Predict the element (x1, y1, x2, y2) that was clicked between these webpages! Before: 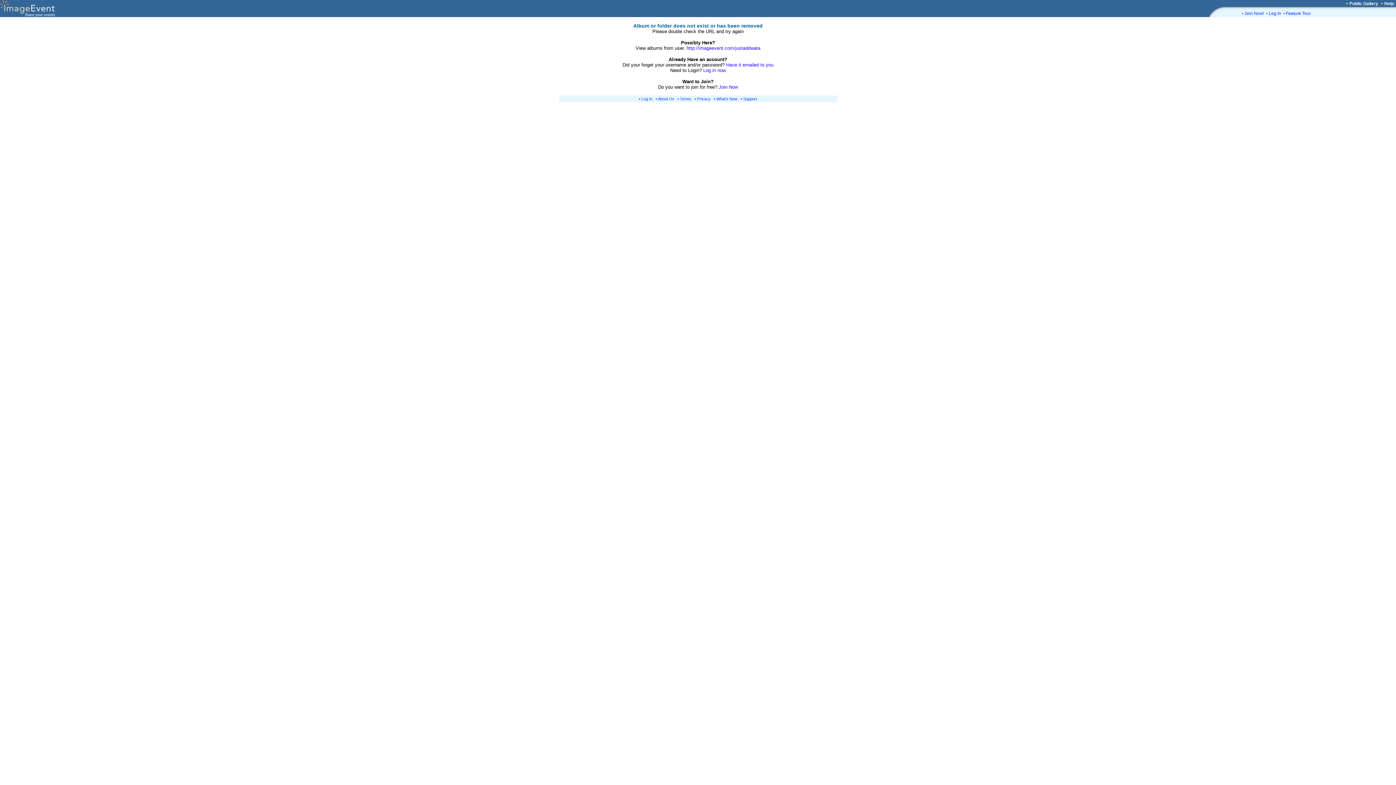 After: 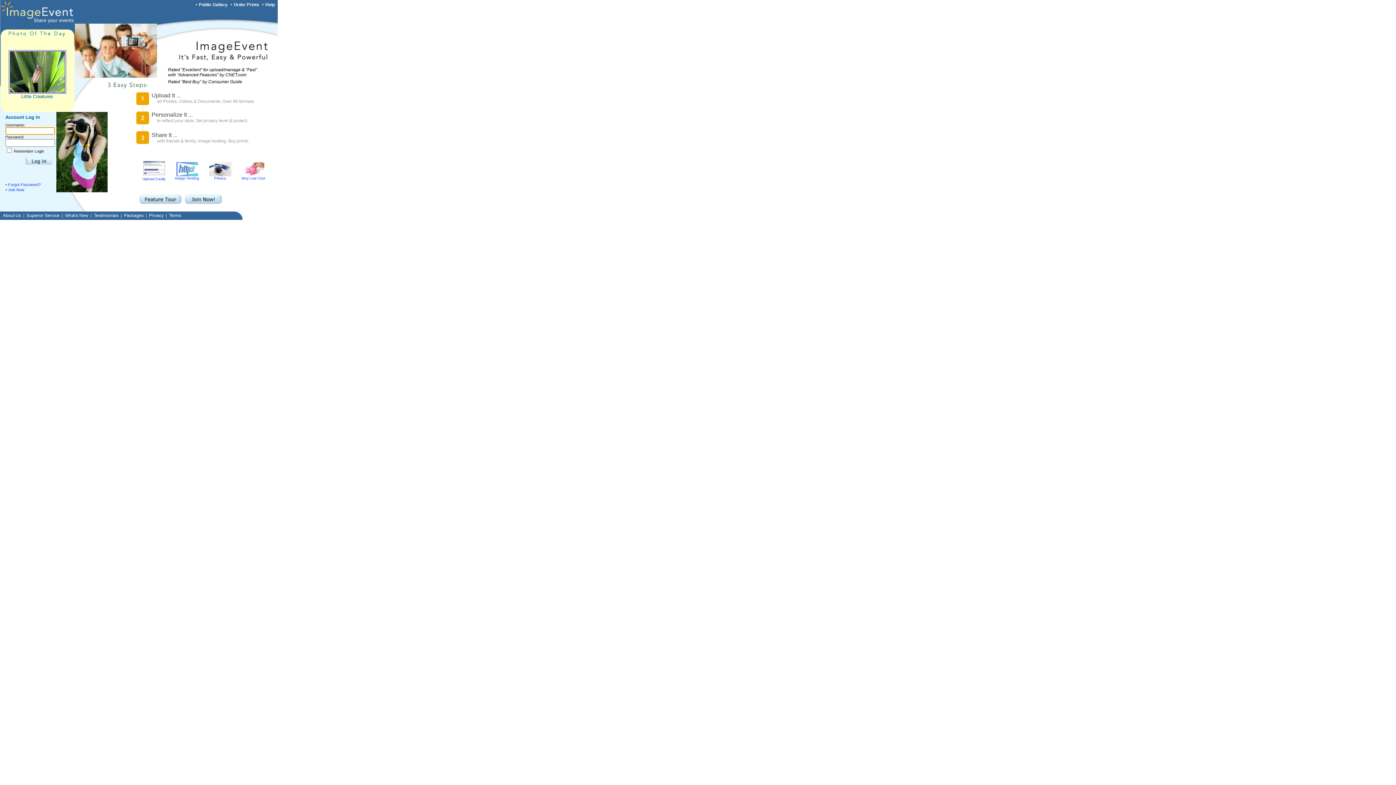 Action: bbox: (0, 12, 88, 18)